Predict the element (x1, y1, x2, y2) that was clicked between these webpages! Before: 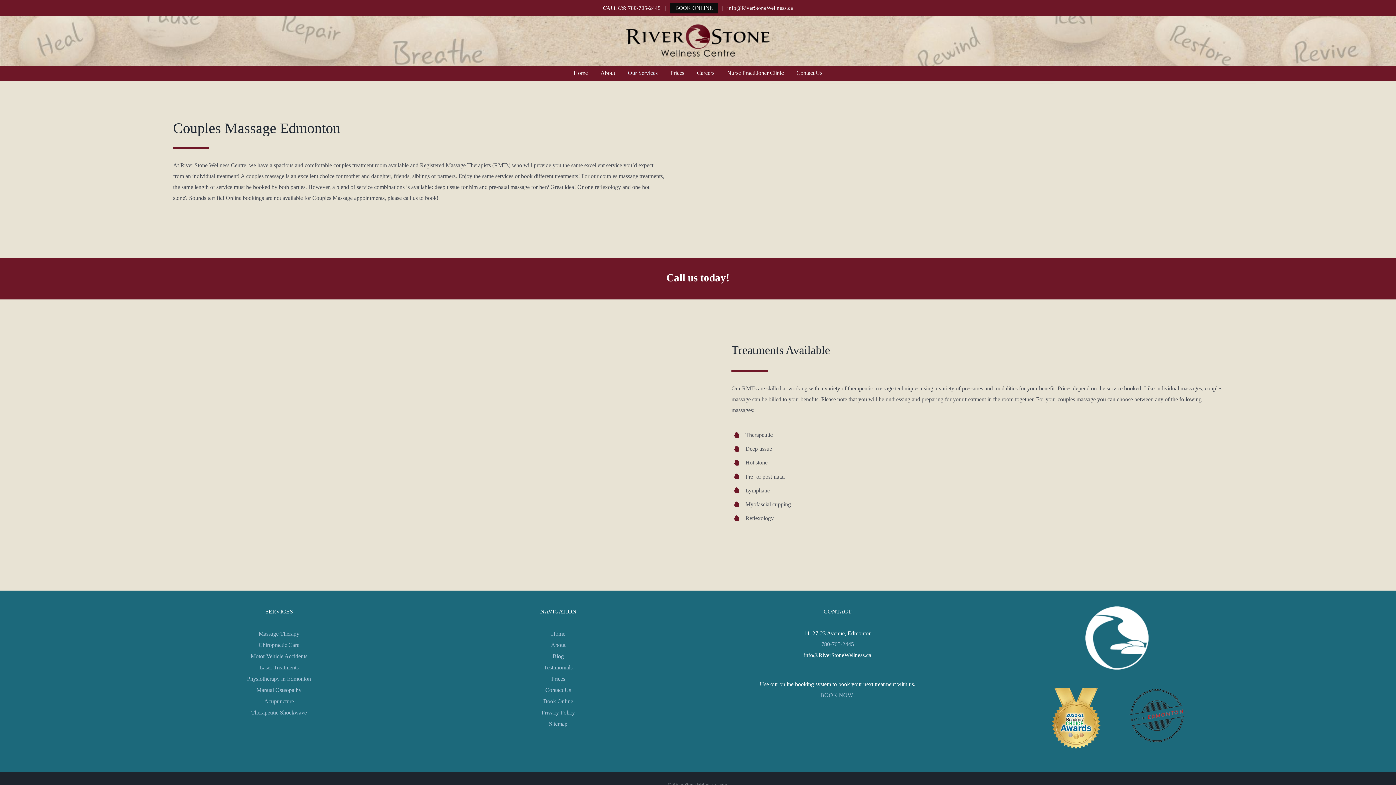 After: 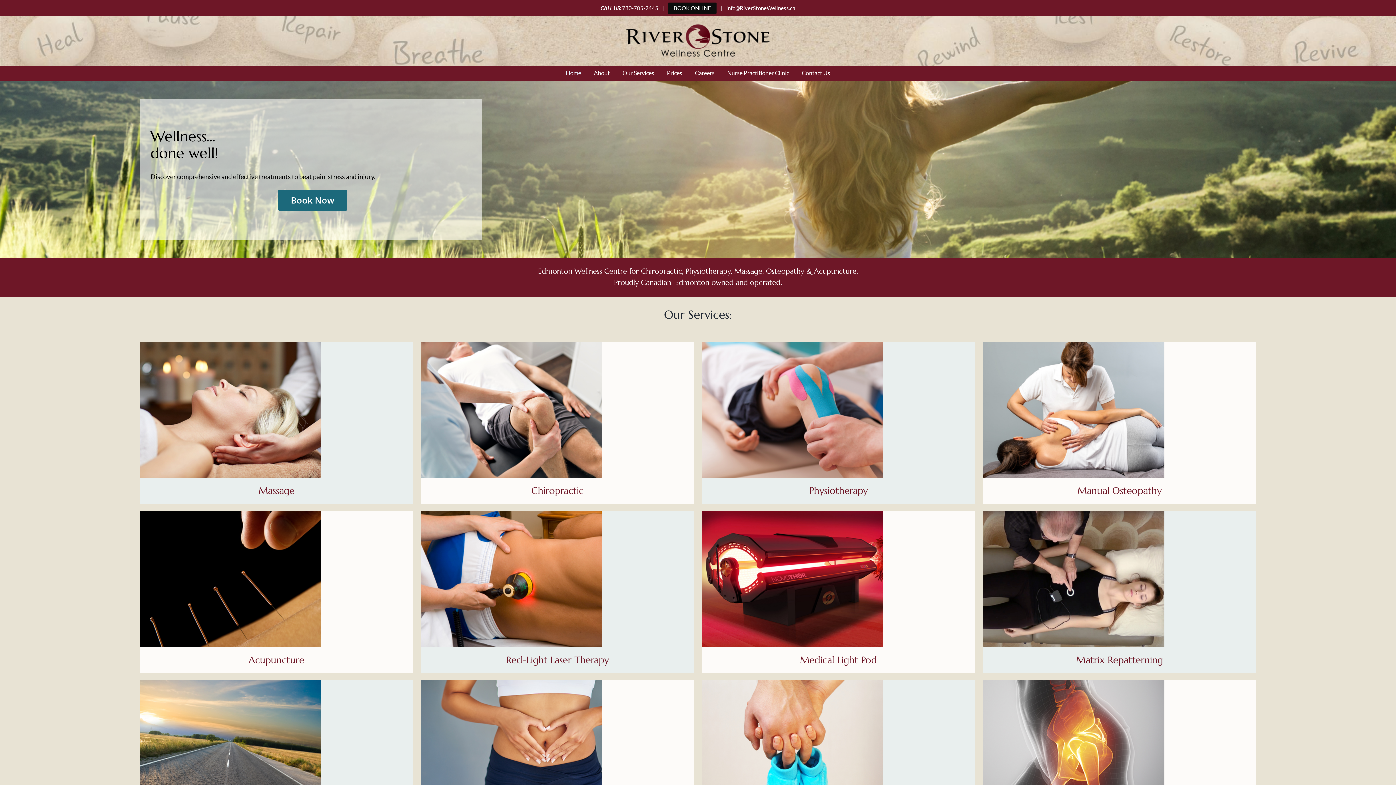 Action: bbox: (625, 23, 770, 58)